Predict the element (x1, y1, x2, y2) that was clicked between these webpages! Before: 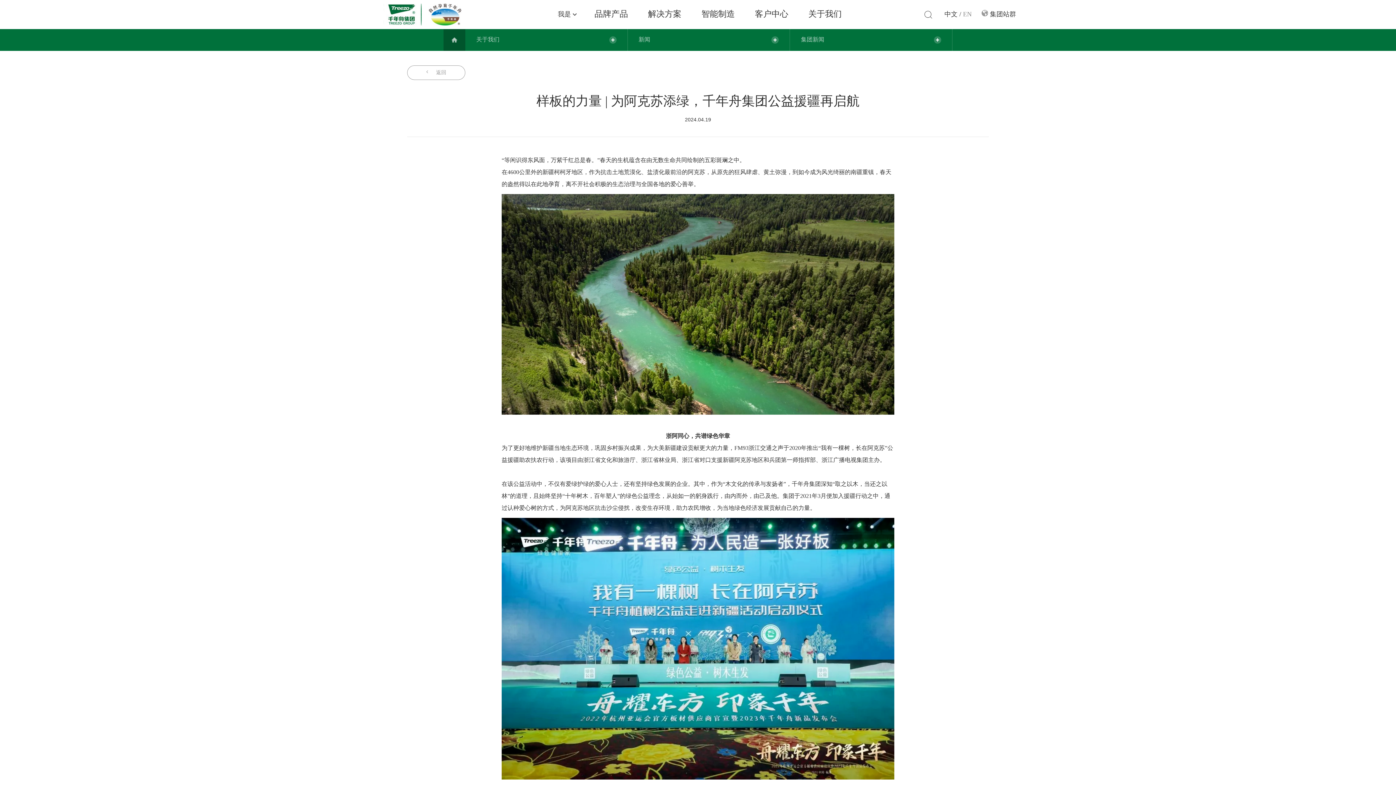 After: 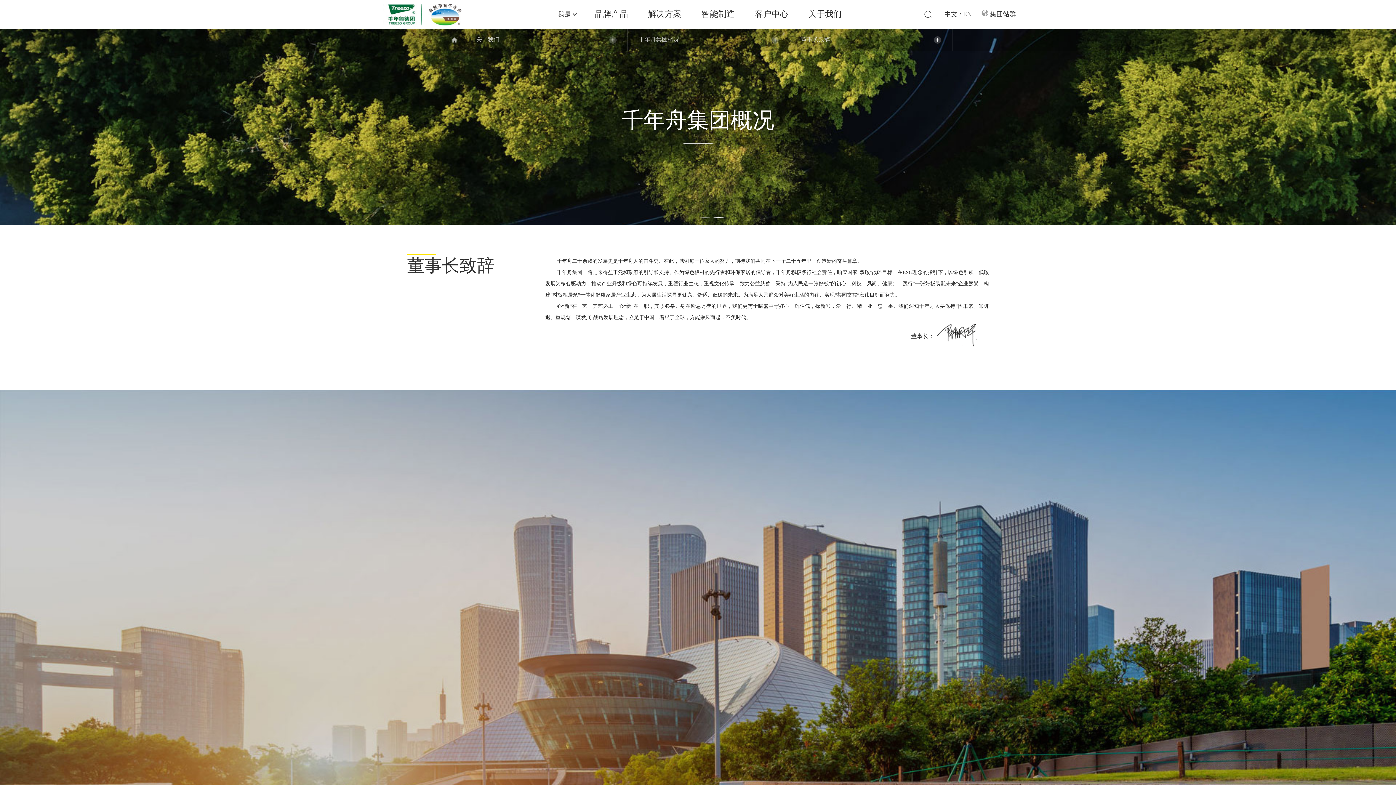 Action: bbox: (808, 5, 842, 23) label: 关于我们